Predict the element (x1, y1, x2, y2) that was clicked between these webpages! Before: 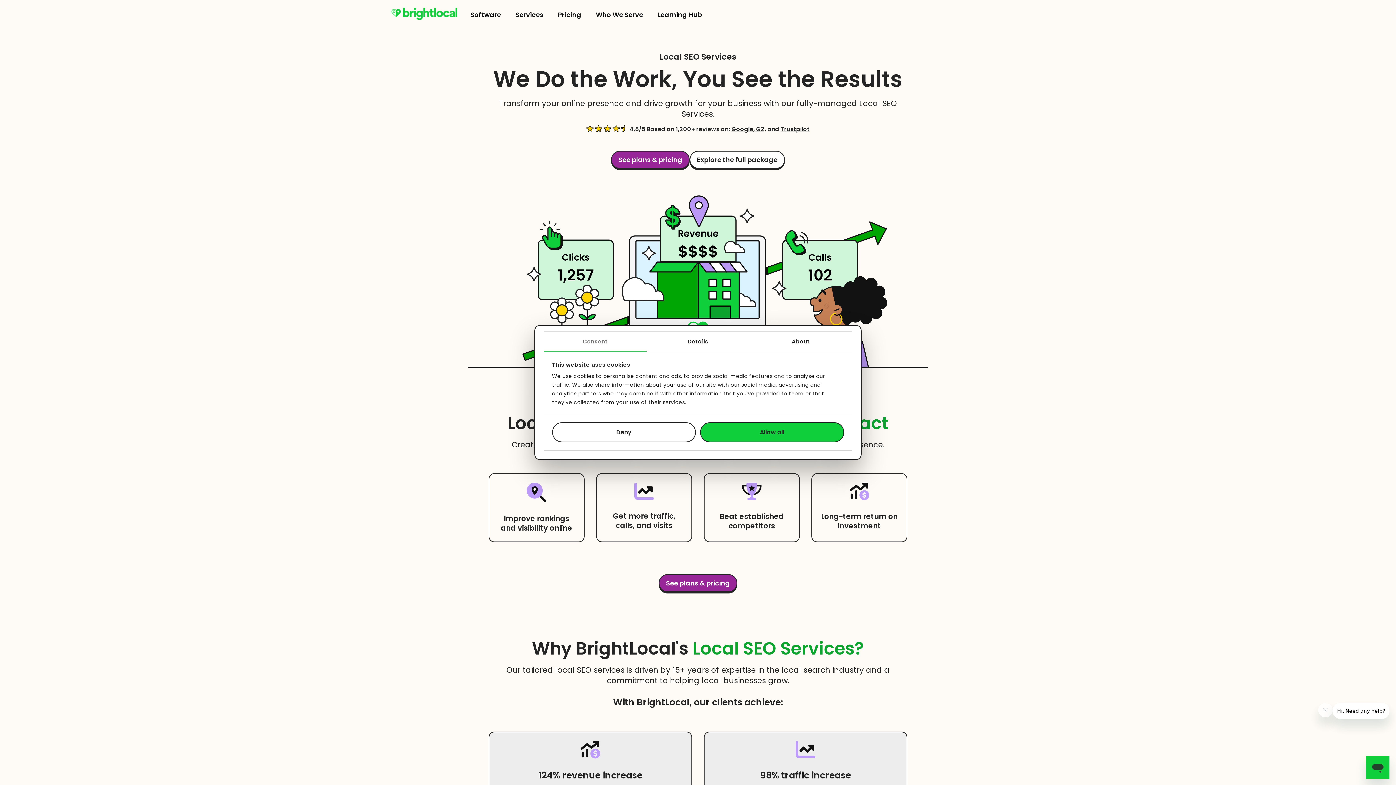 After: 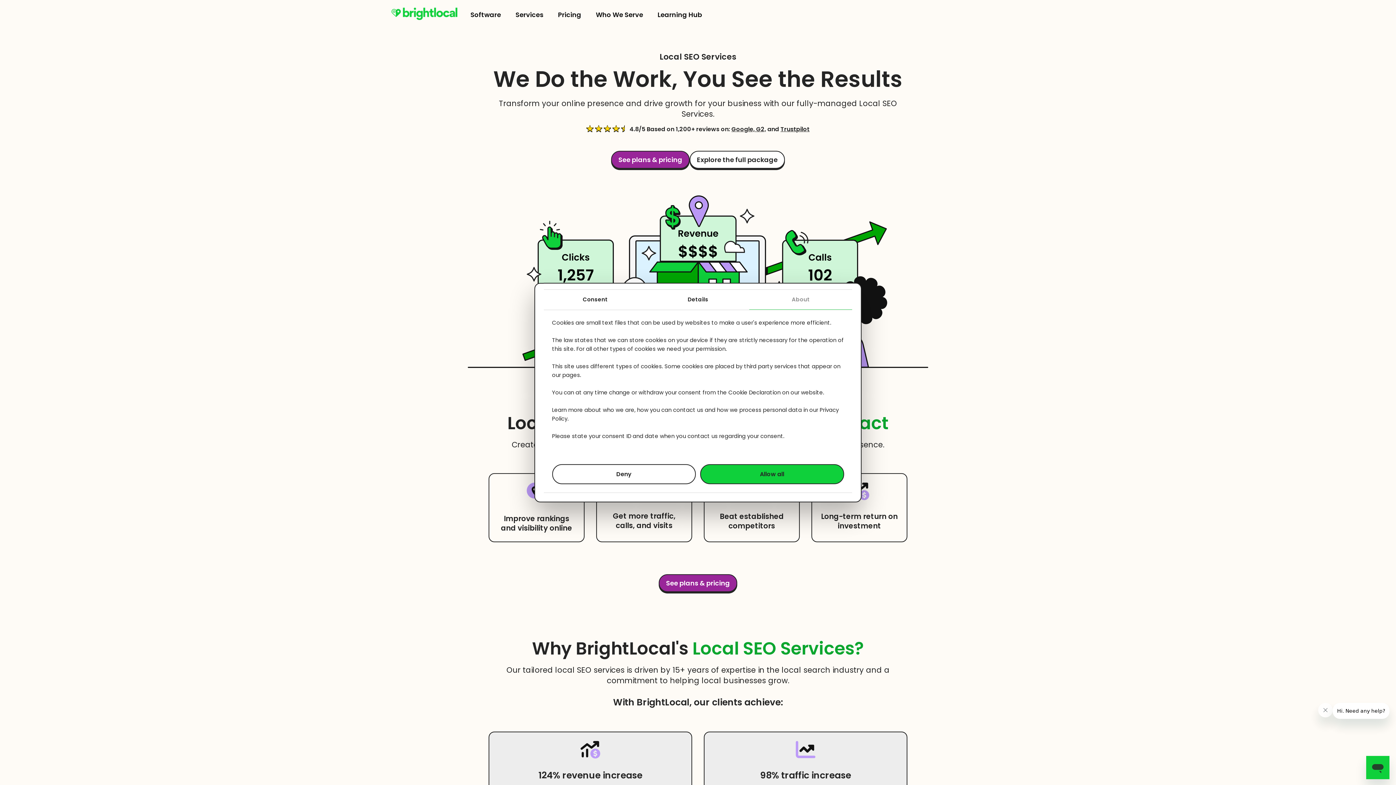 Action: label: About bbox: (749, 332, 852, 352)